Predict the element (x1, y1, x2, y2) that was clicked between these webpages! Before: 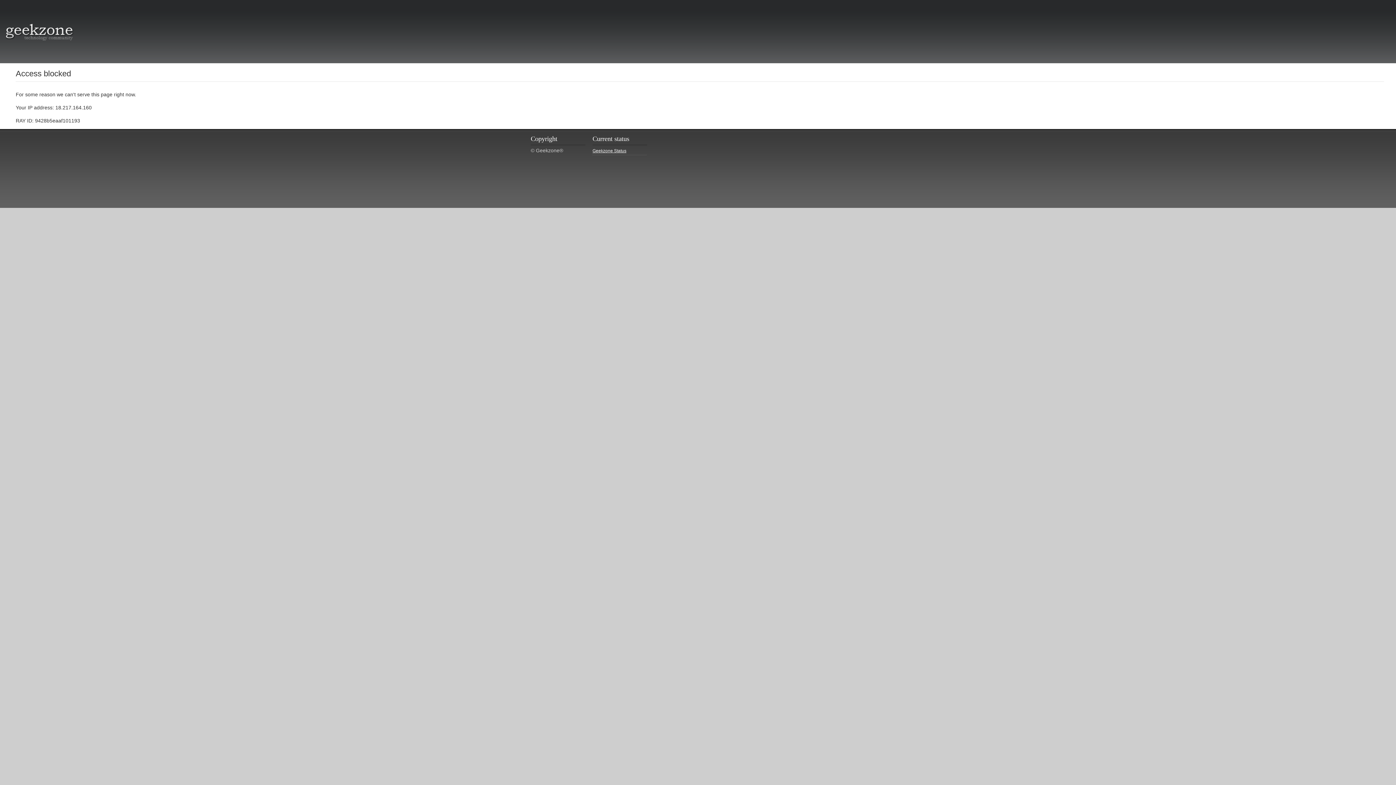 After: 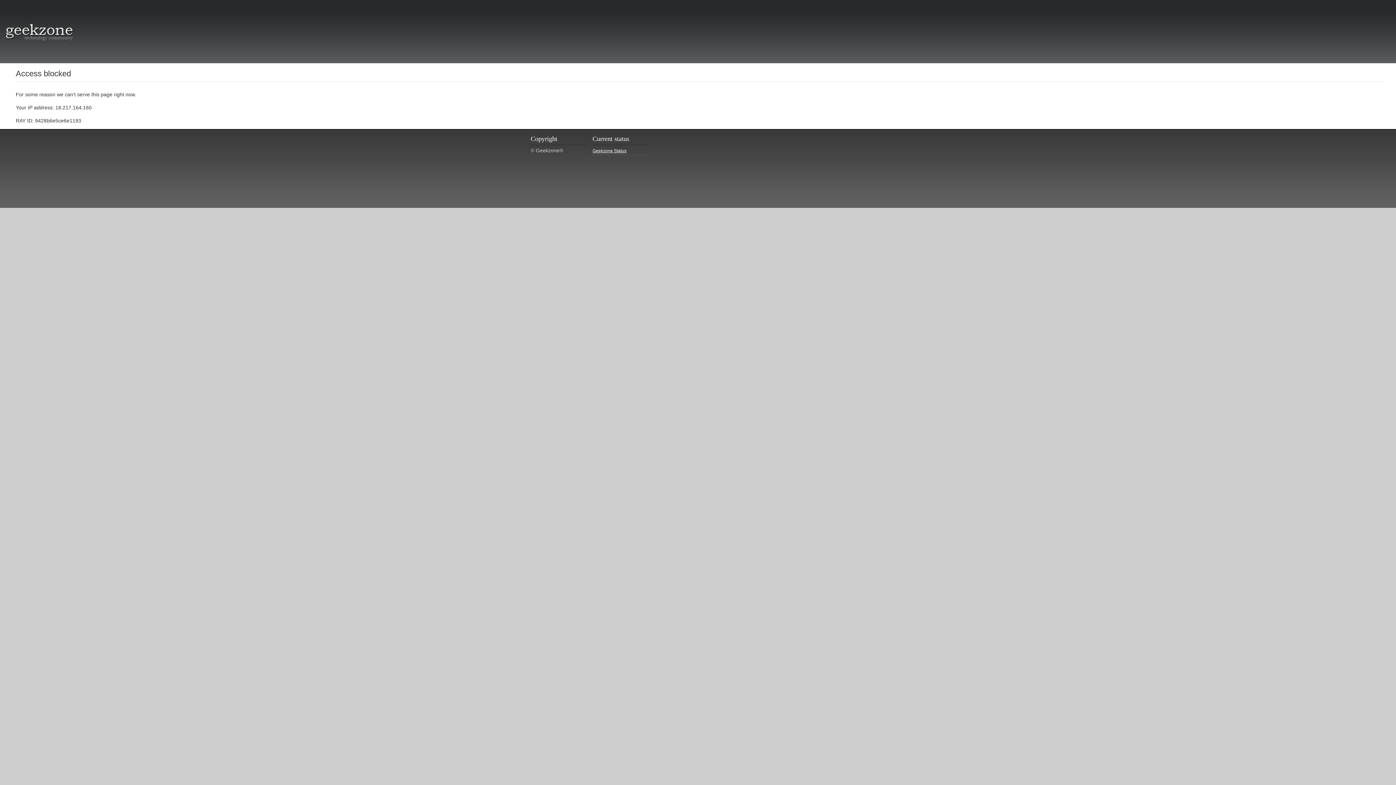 Action: bbox: (5, 34, 73, 40)